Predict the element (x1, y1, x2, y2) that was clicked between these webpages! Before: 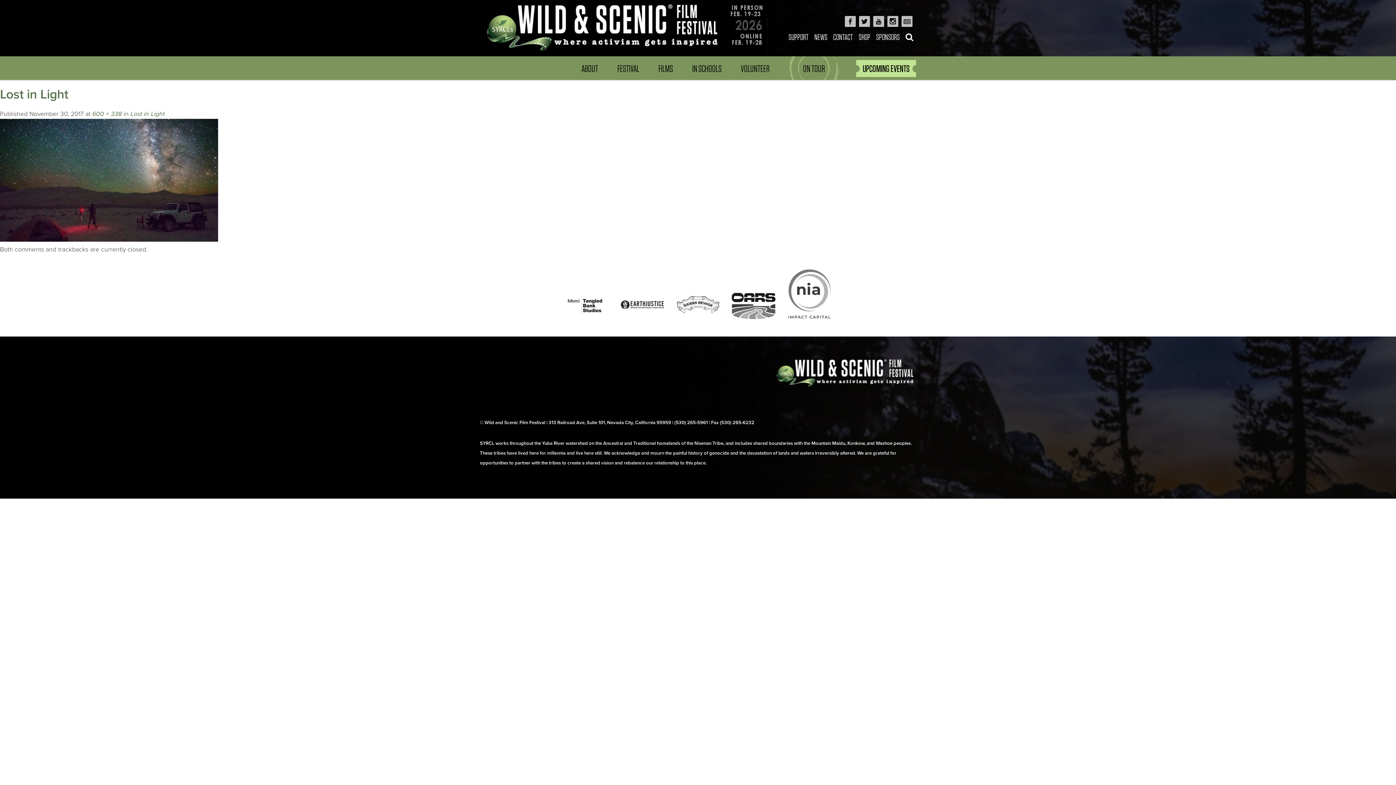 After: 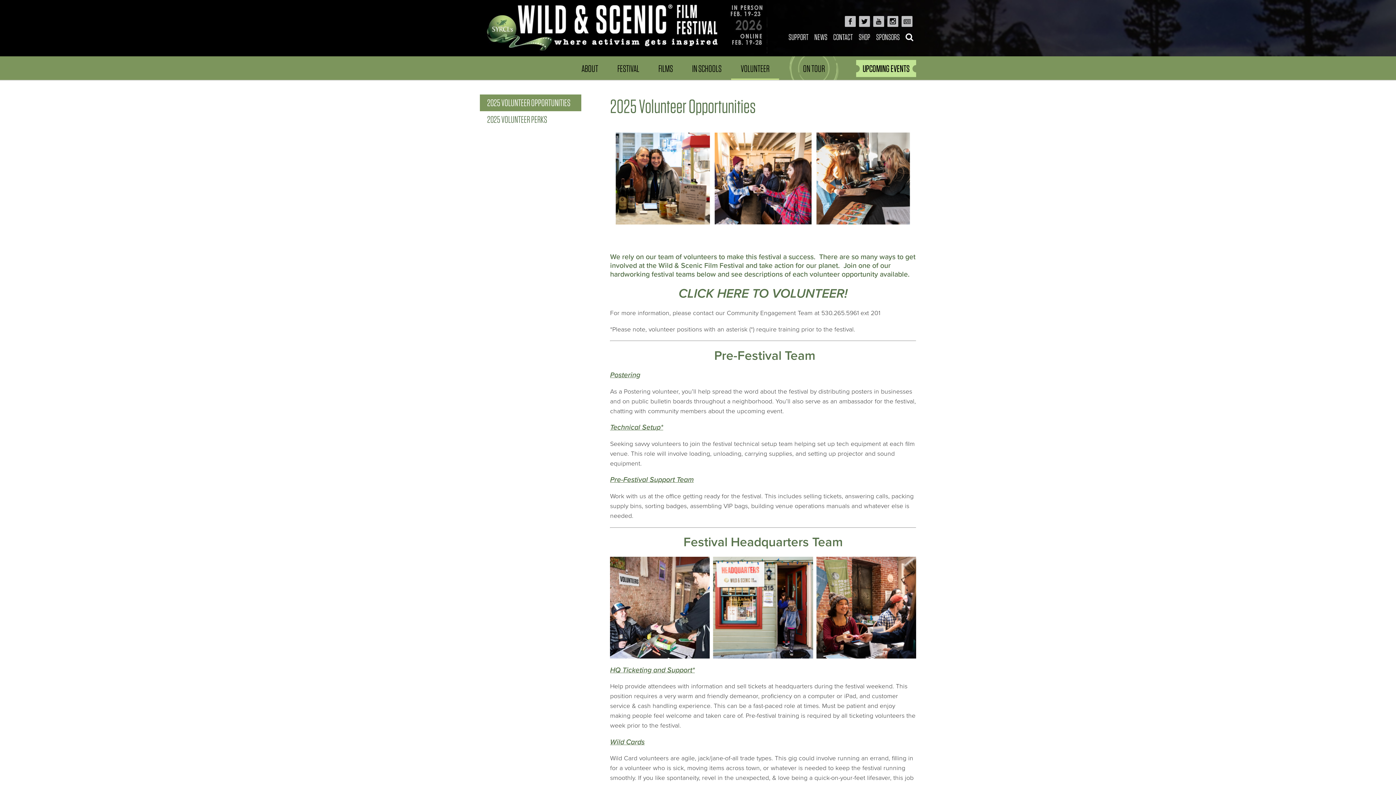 Action: label: VOLUNTEER bbox: (731, 56, 779, 80)